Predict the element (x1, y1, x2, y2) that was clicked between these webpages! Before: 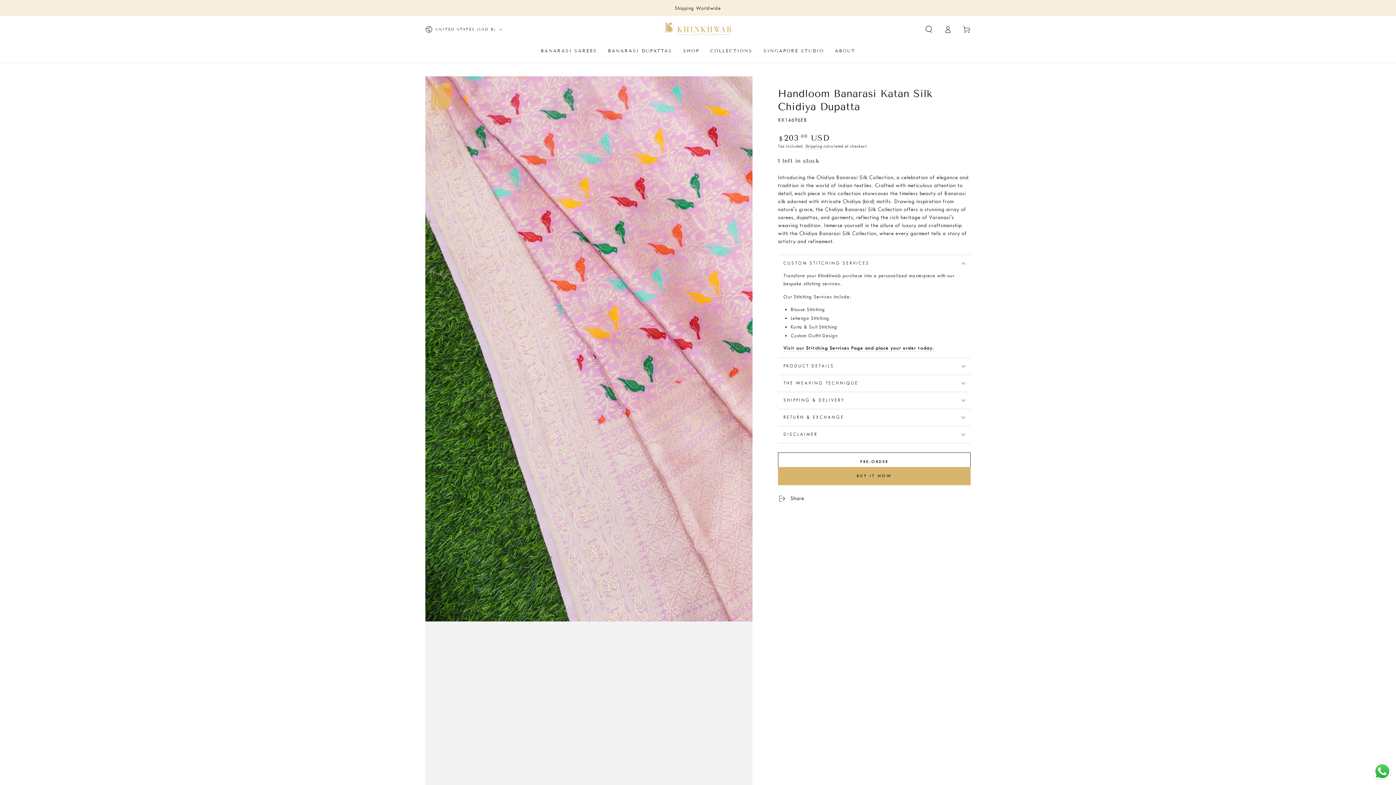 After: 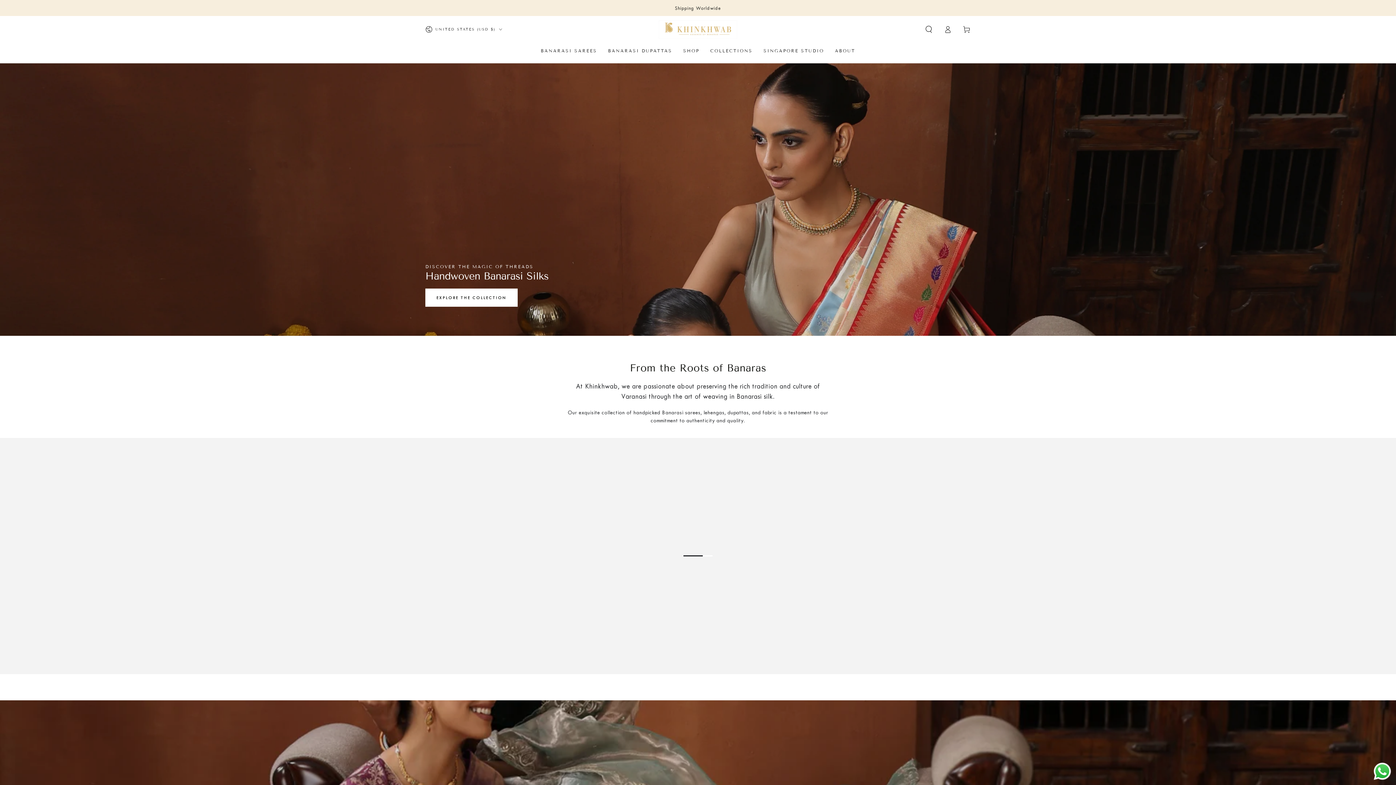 Action: bbox: (659, 20, 737, 38)